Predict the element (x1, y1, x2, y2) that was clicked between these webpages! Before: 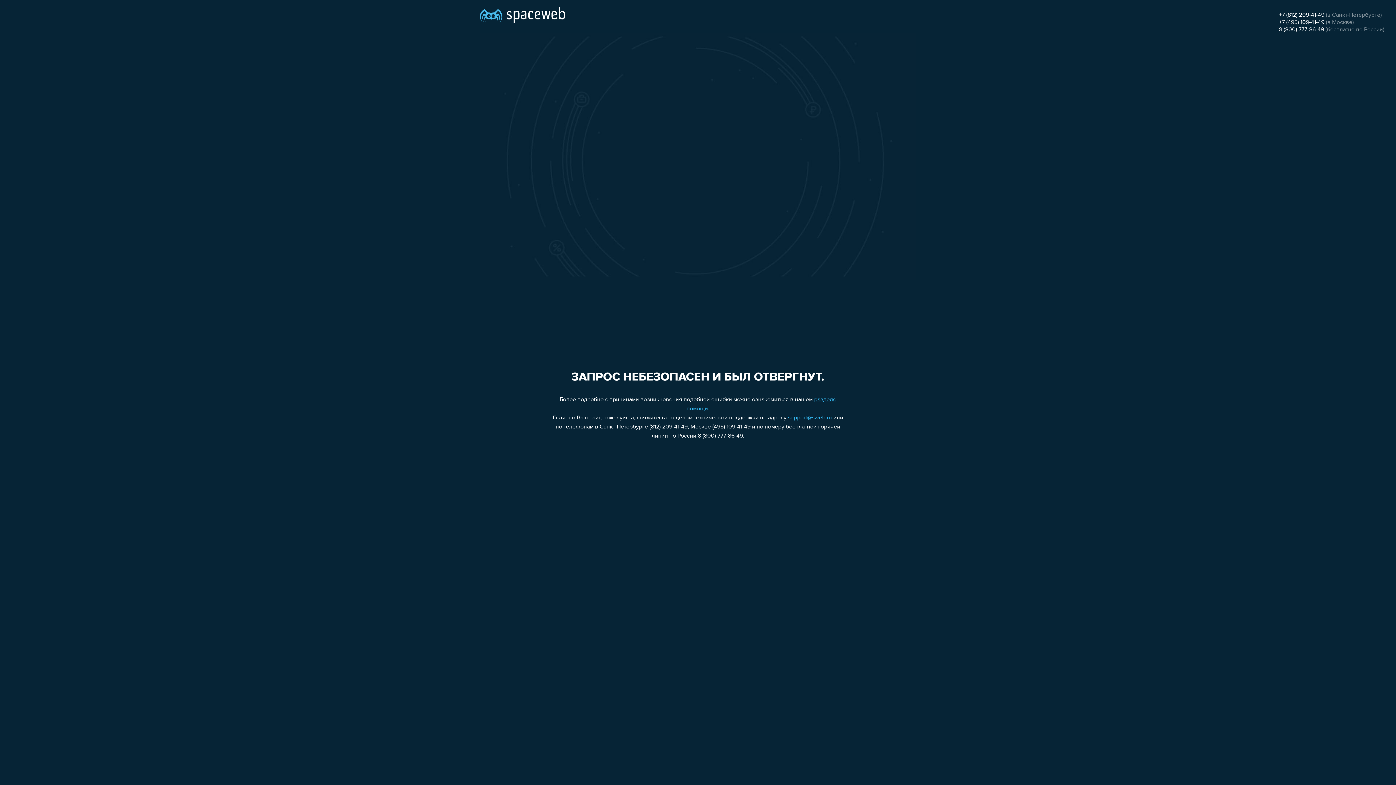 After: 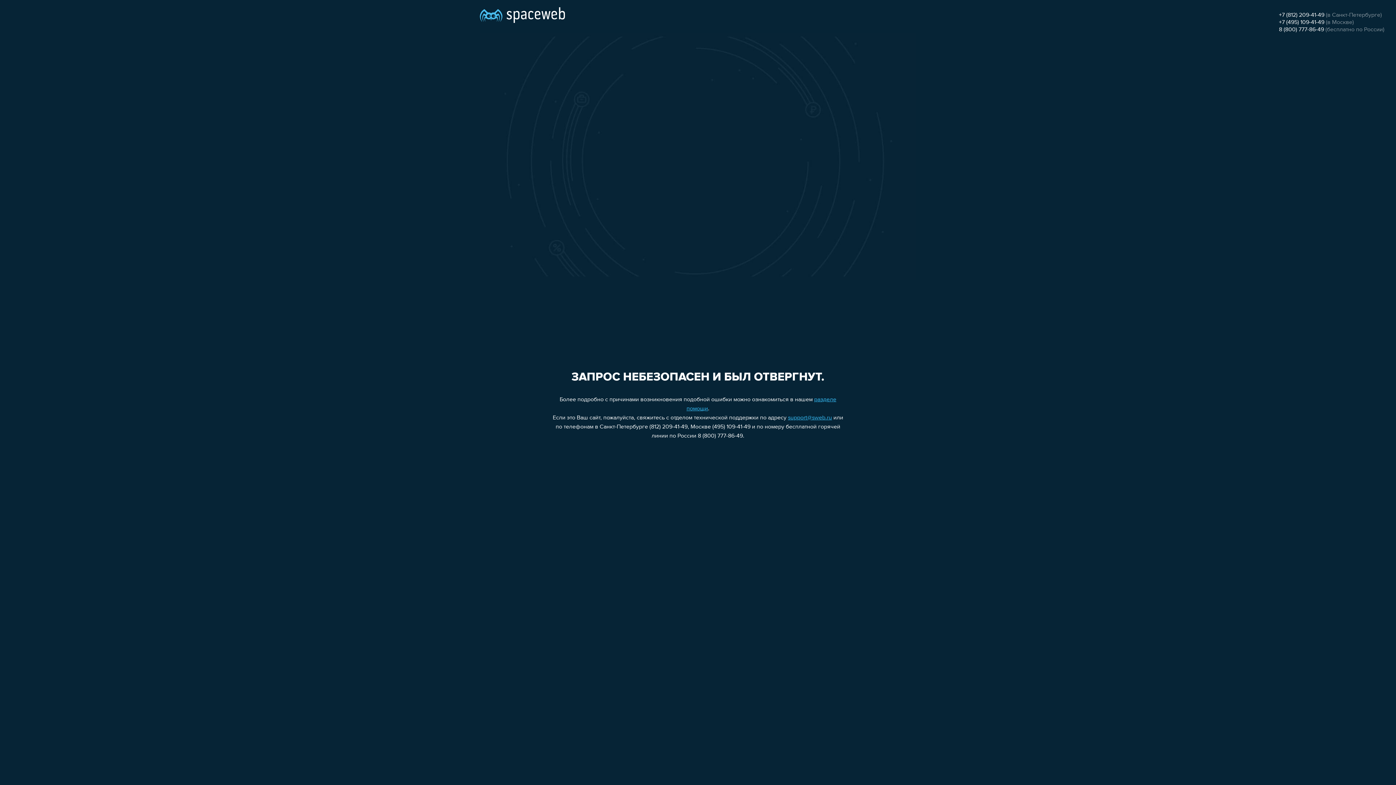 Action: bbox: (1279, 12, 1324, 18) label: +7 (812) 209-41-49